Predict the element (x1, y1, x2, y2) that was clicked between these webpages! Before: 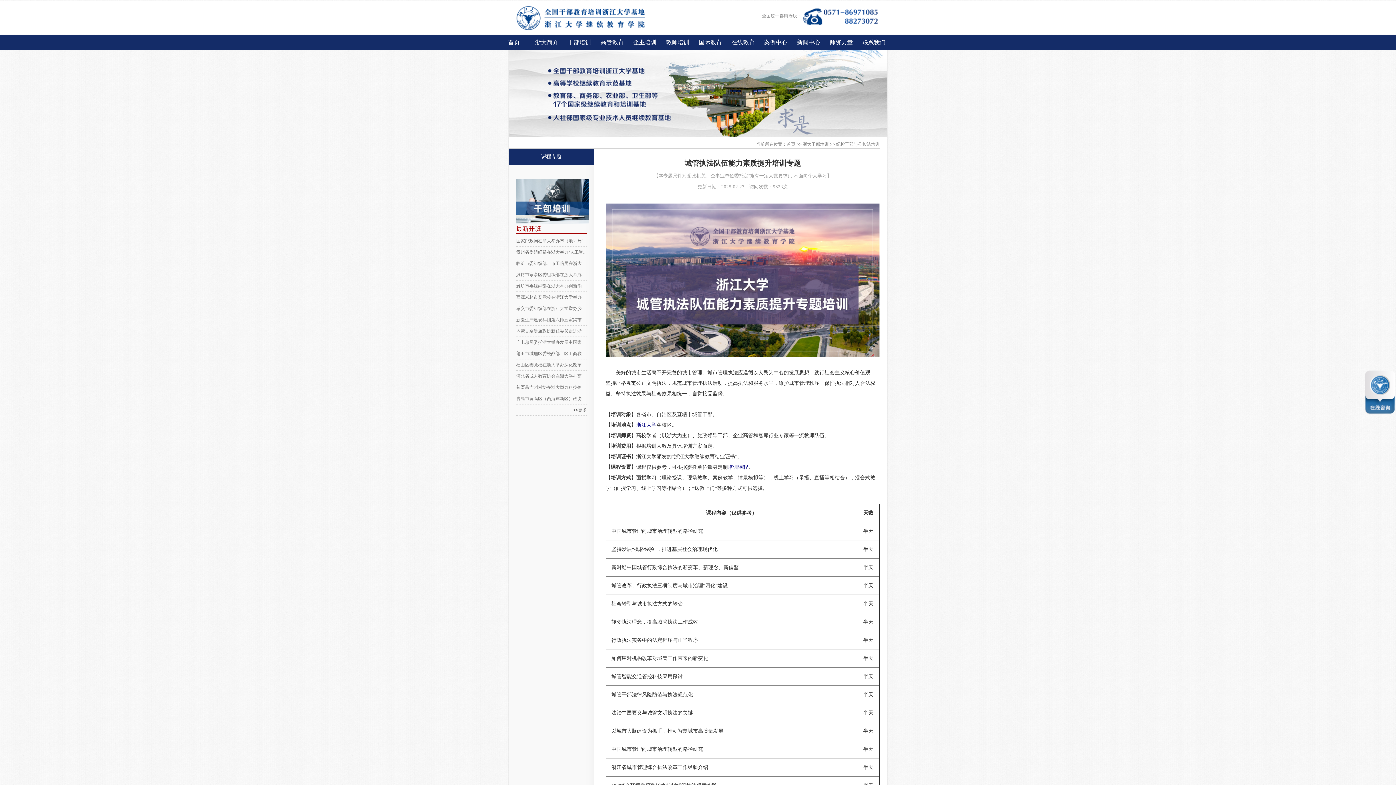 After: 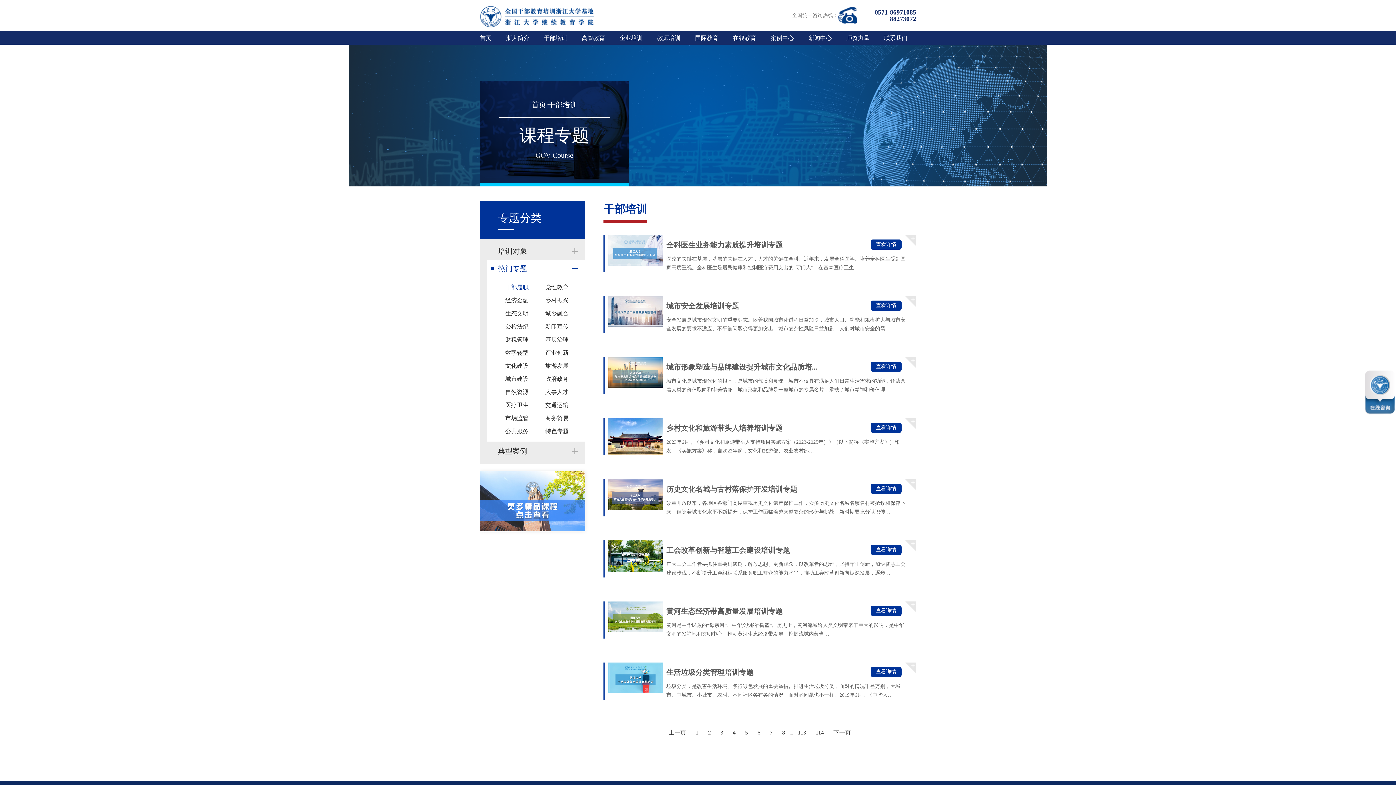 Action: bbox: (509, 148, 593, 165) label: 课程专题